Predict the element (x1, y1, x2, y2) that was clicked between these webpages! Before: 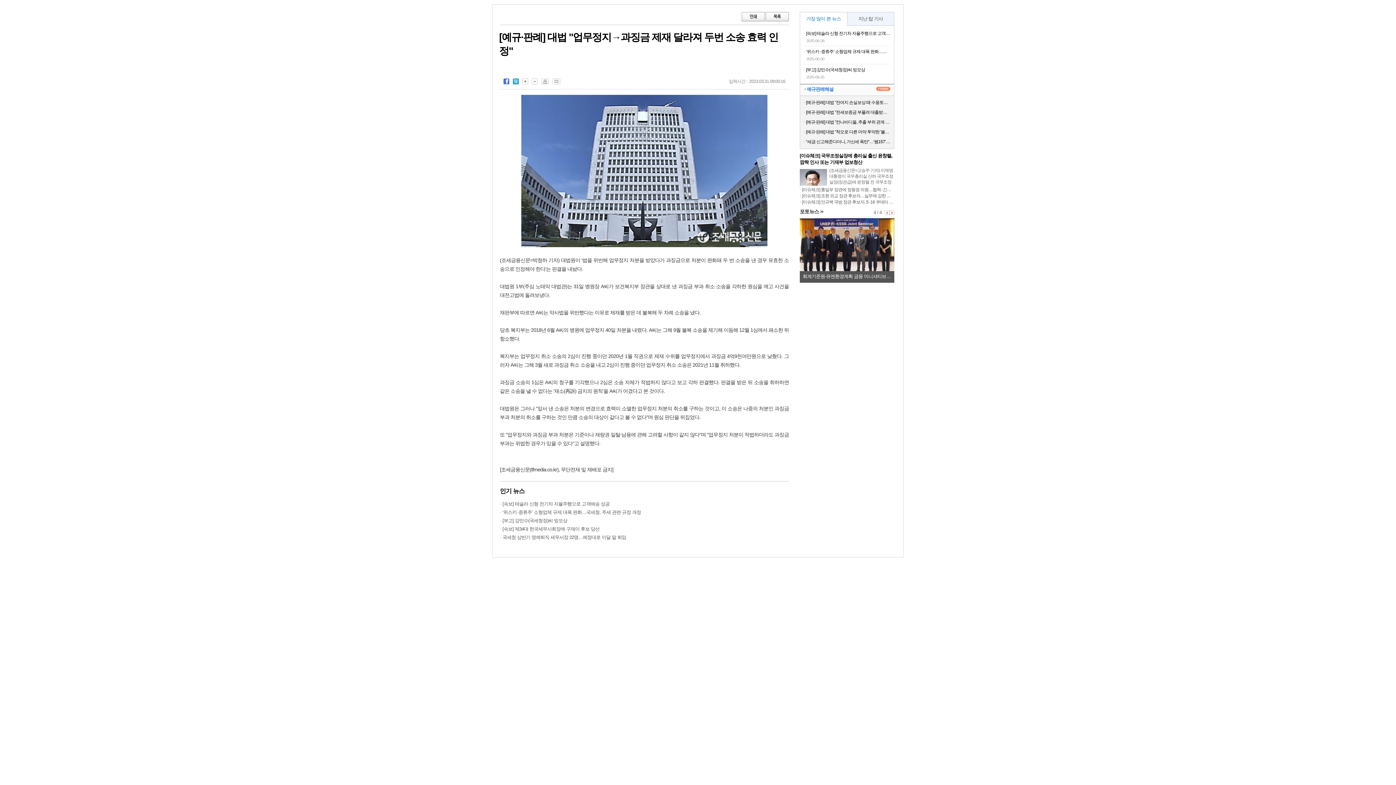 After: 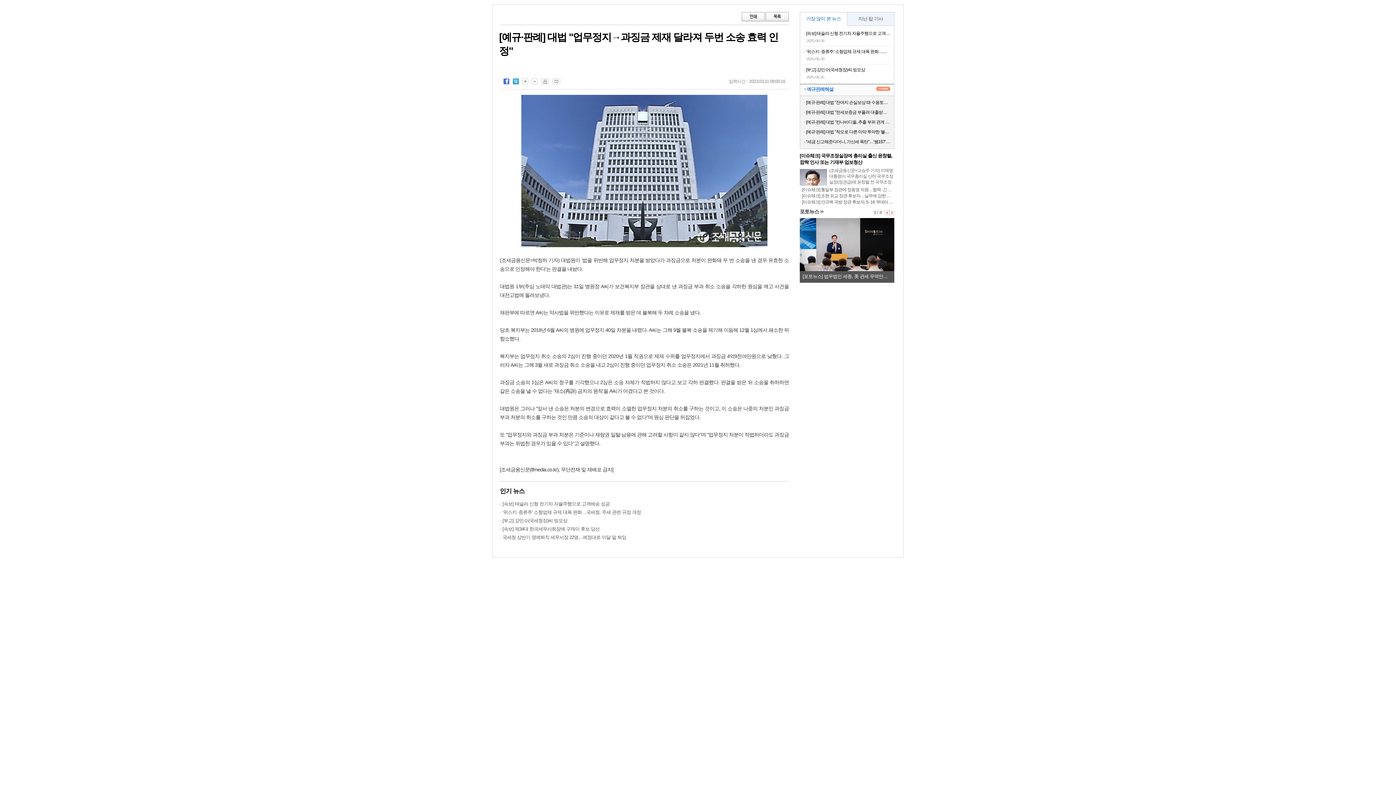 Action: bbox: (800, 12, 847, 25) label: 가장 많이 본 뉴스